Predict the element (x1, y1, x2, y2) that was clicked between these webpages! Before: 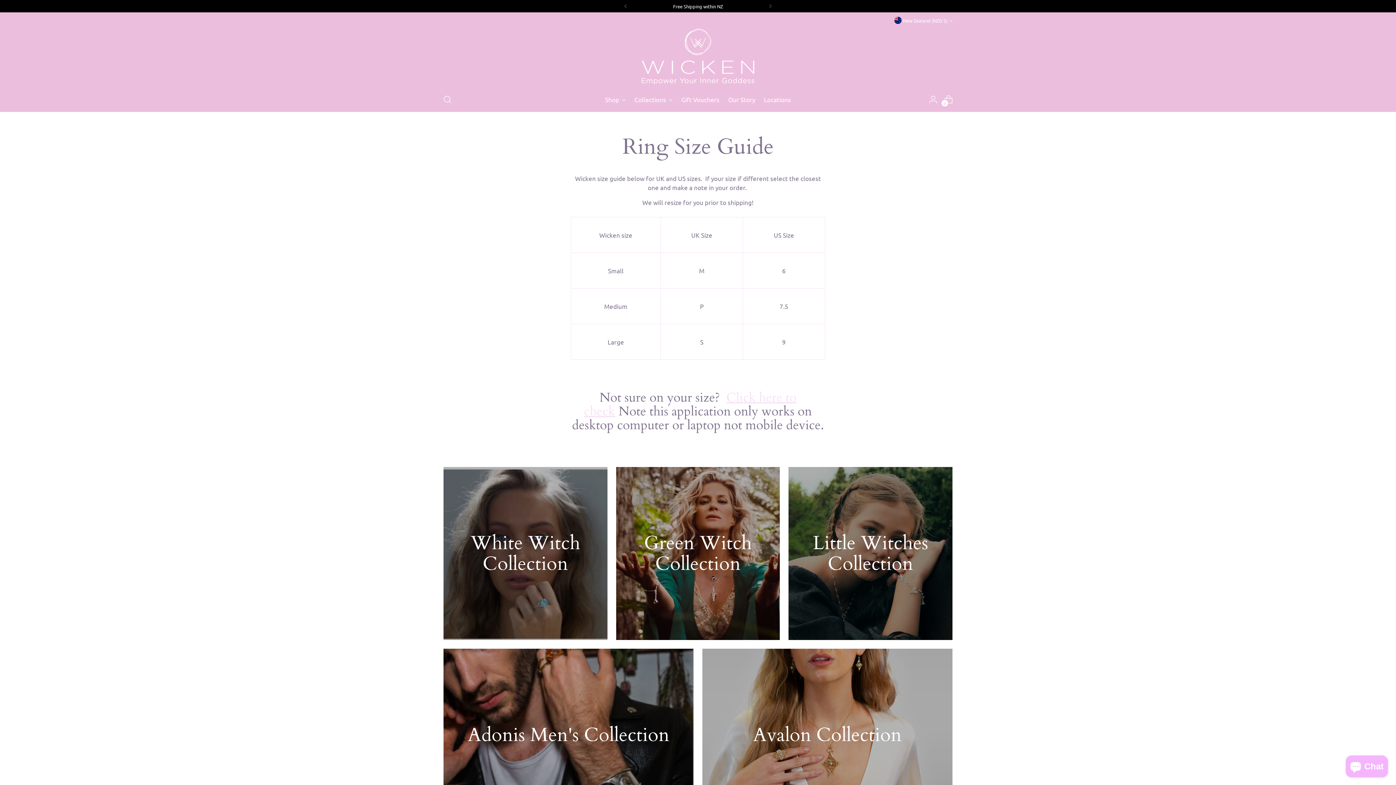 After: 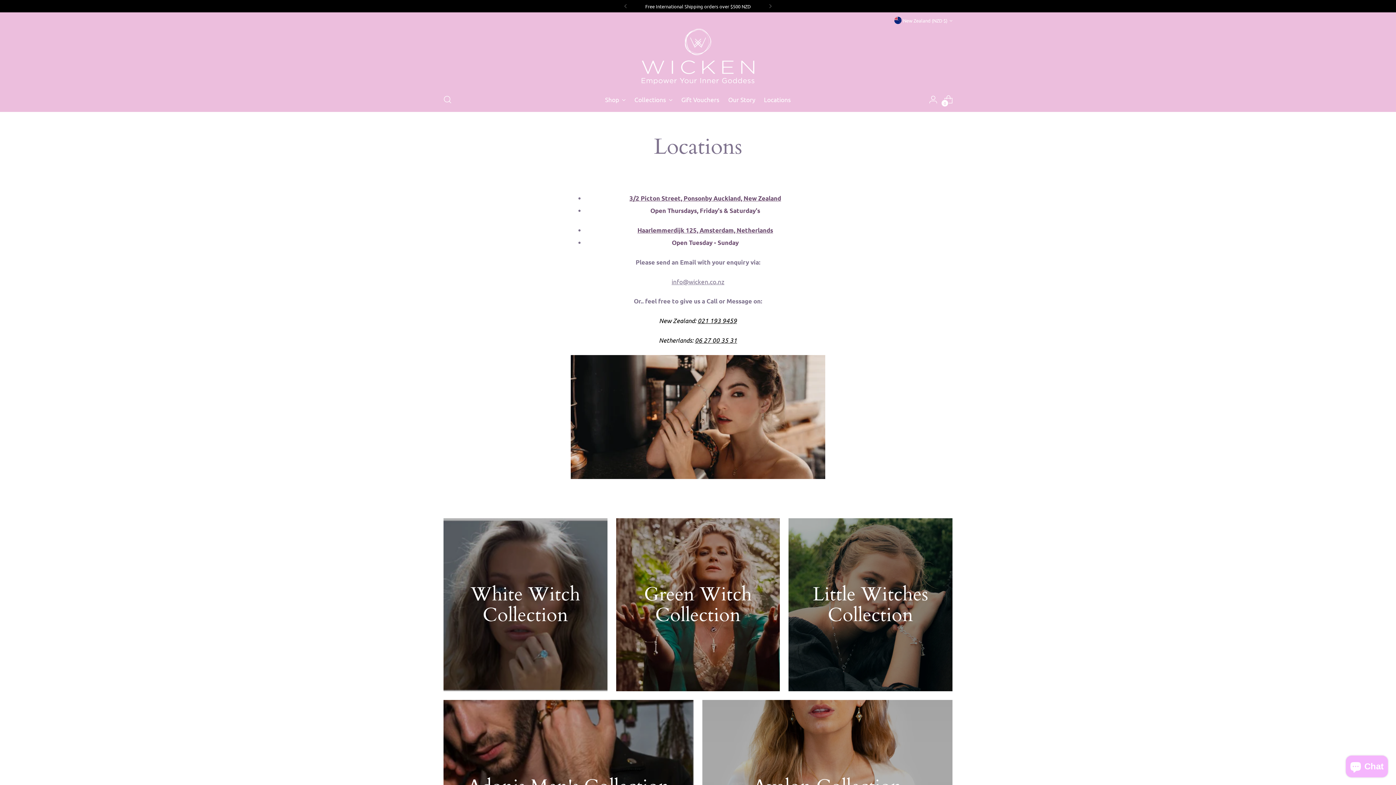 Action: label: Locations bbox: (764, 91, 791, 107)